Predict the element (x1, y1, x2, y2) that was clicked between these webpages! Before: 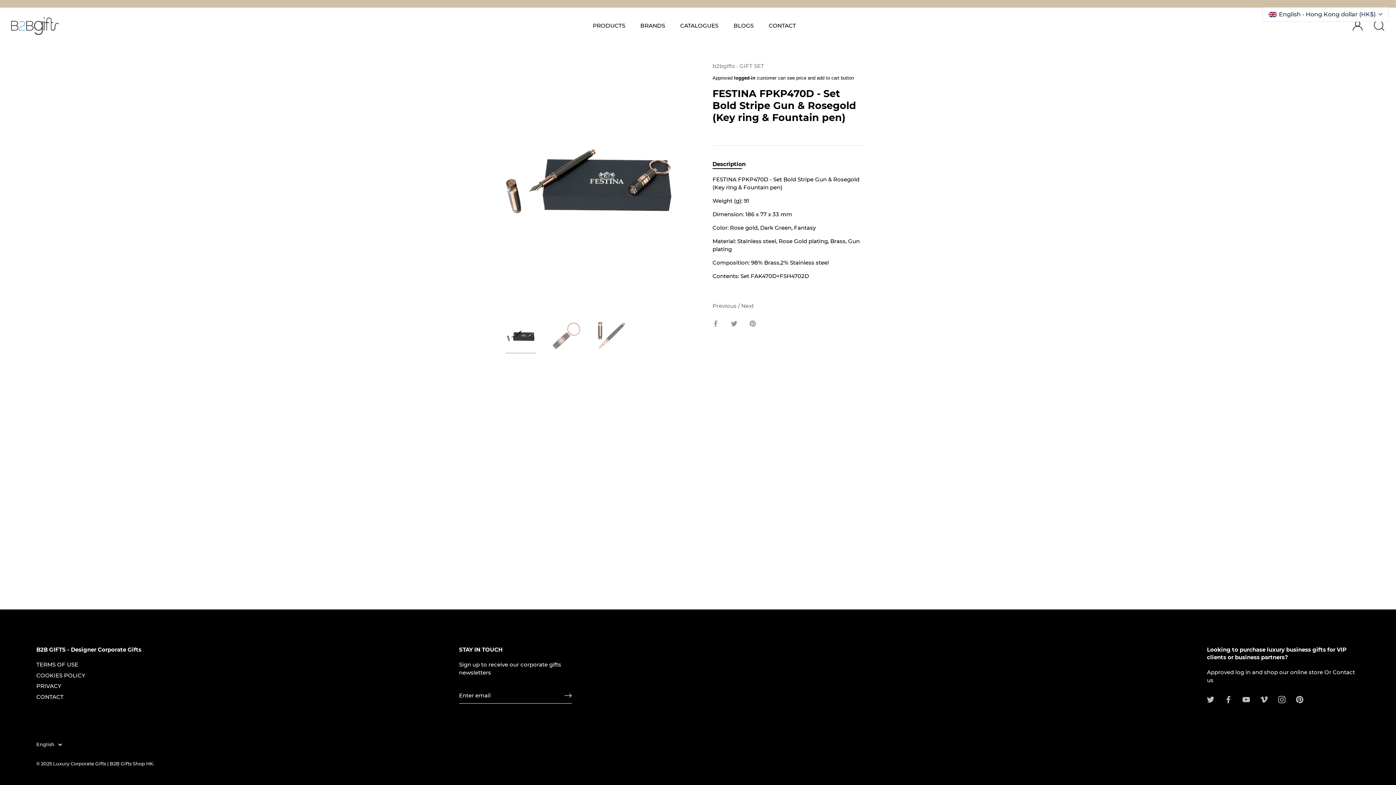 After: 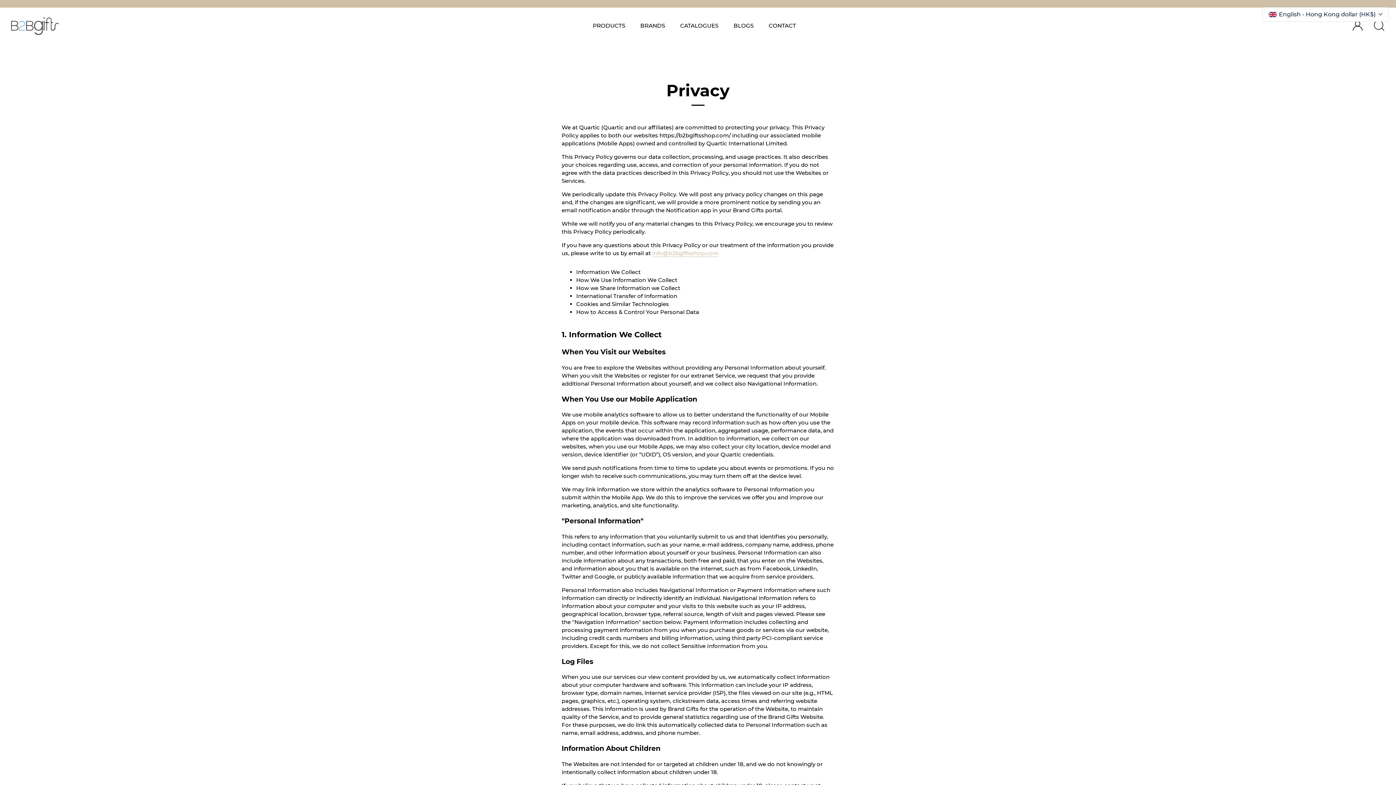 Action: bbox: (36, 682, 61, 689) label: PRIVACY